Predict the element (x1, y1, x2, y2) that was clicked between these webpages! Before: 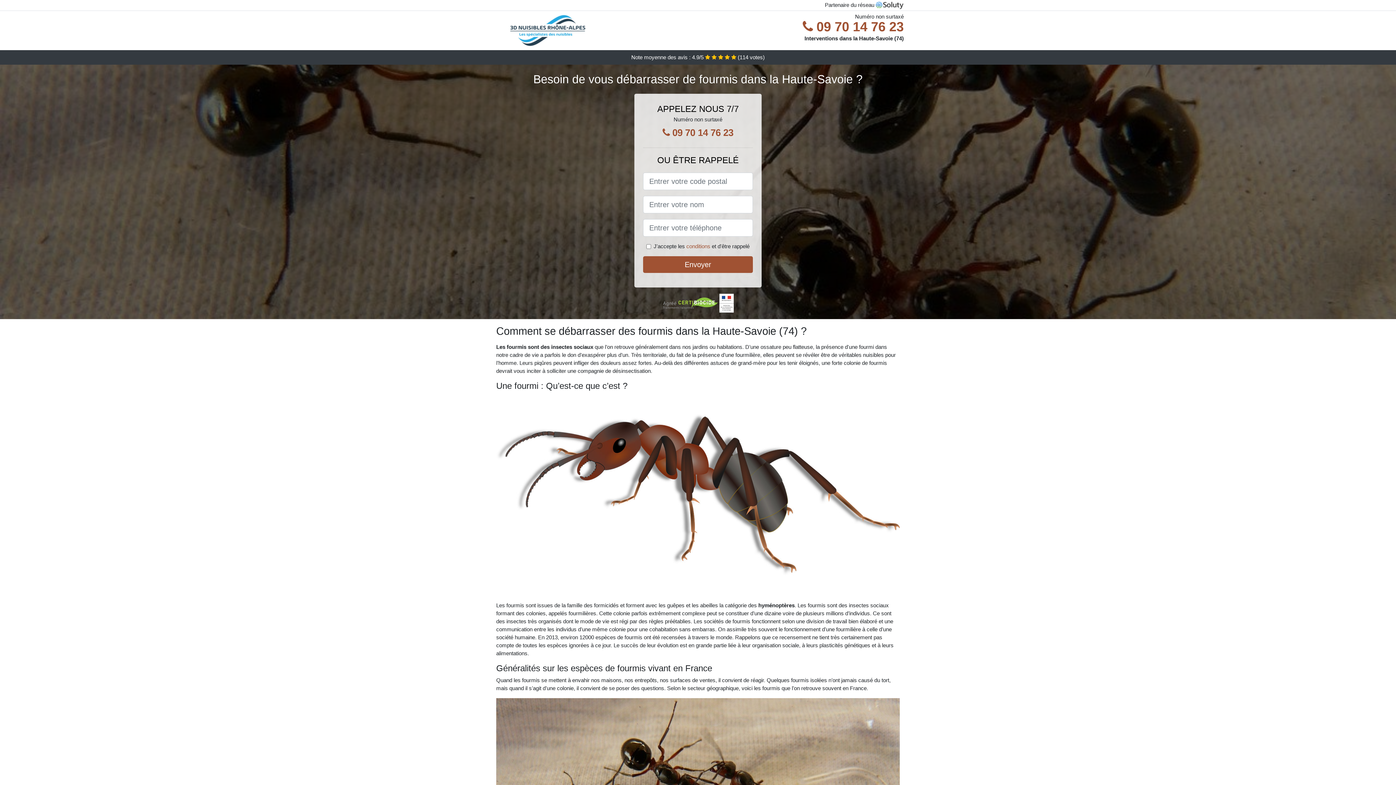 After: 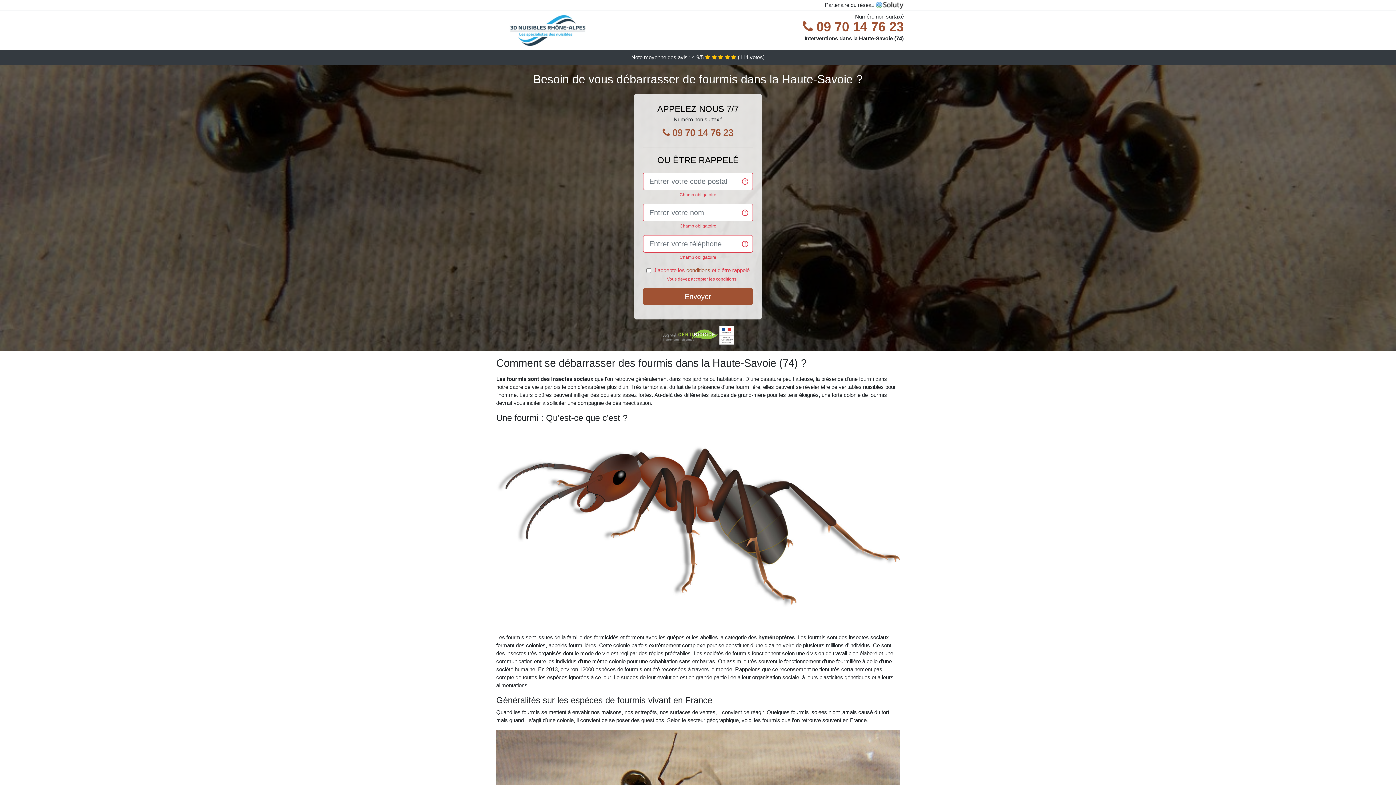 Action: bbox: (643, 256, 753, 273) label: Envoyer